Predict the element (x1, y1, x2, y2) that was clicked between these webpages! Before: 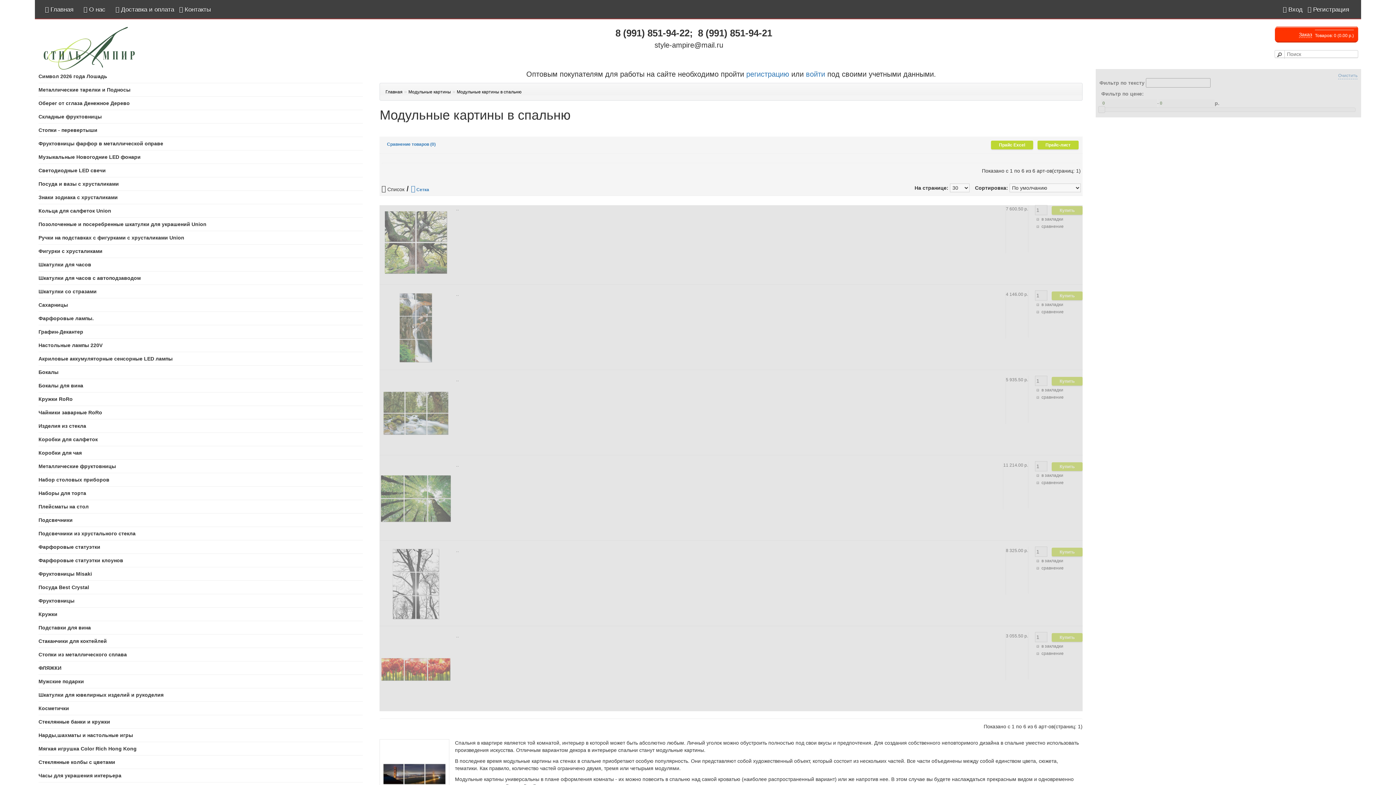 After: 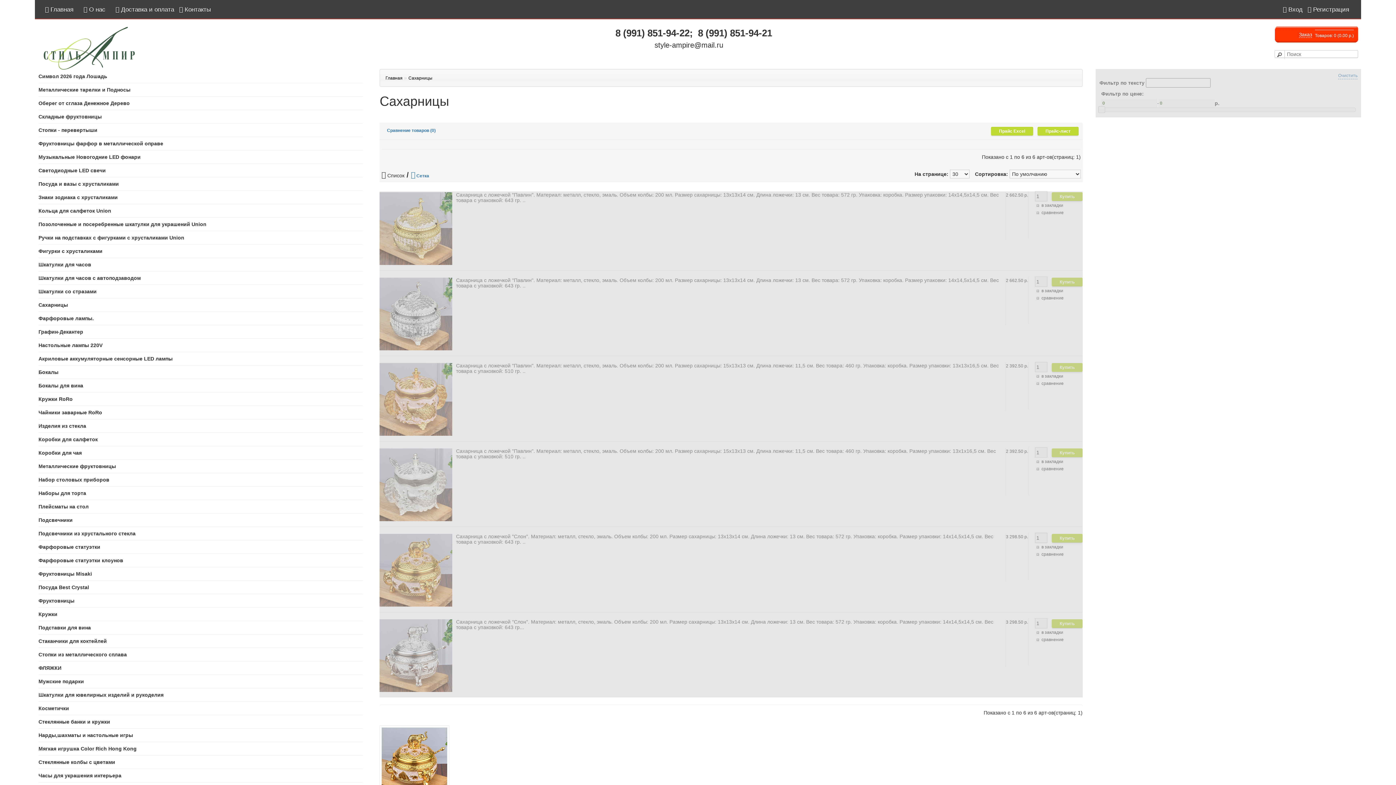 Action: label: Сахарницы bbox: (38, 302, 68, 308)